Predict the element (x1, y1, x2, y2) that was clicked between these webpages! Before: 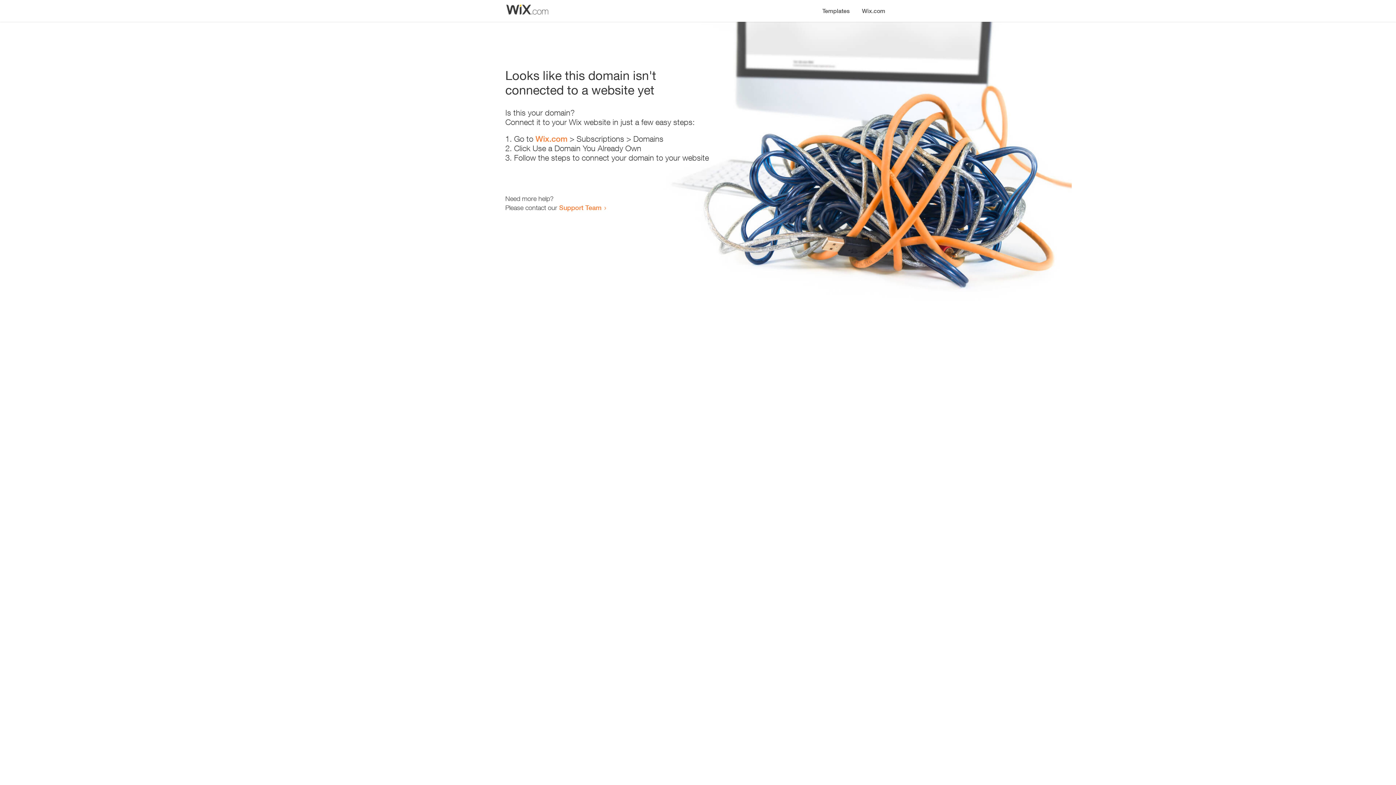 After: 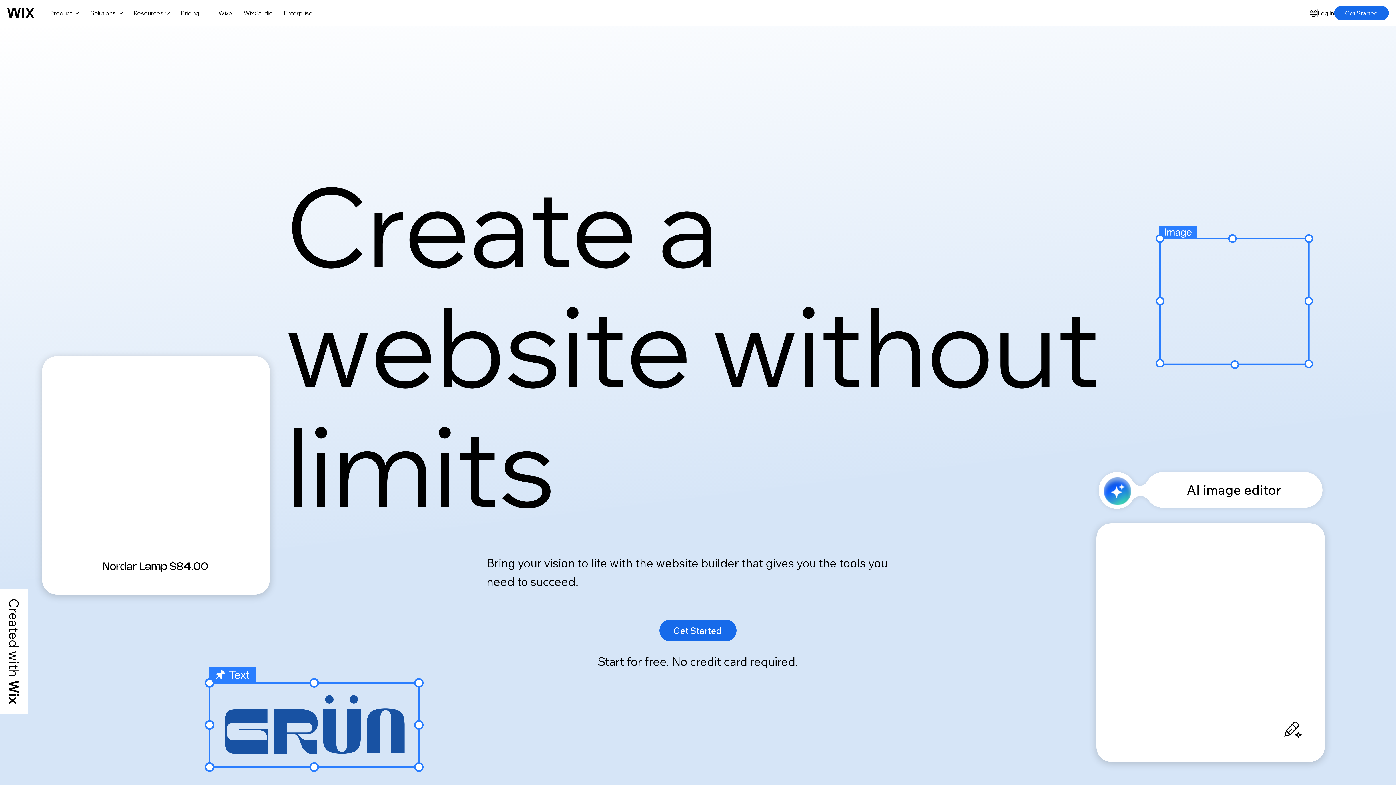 Action: bbox: (856, 0, 890, 14) label: Wix.com